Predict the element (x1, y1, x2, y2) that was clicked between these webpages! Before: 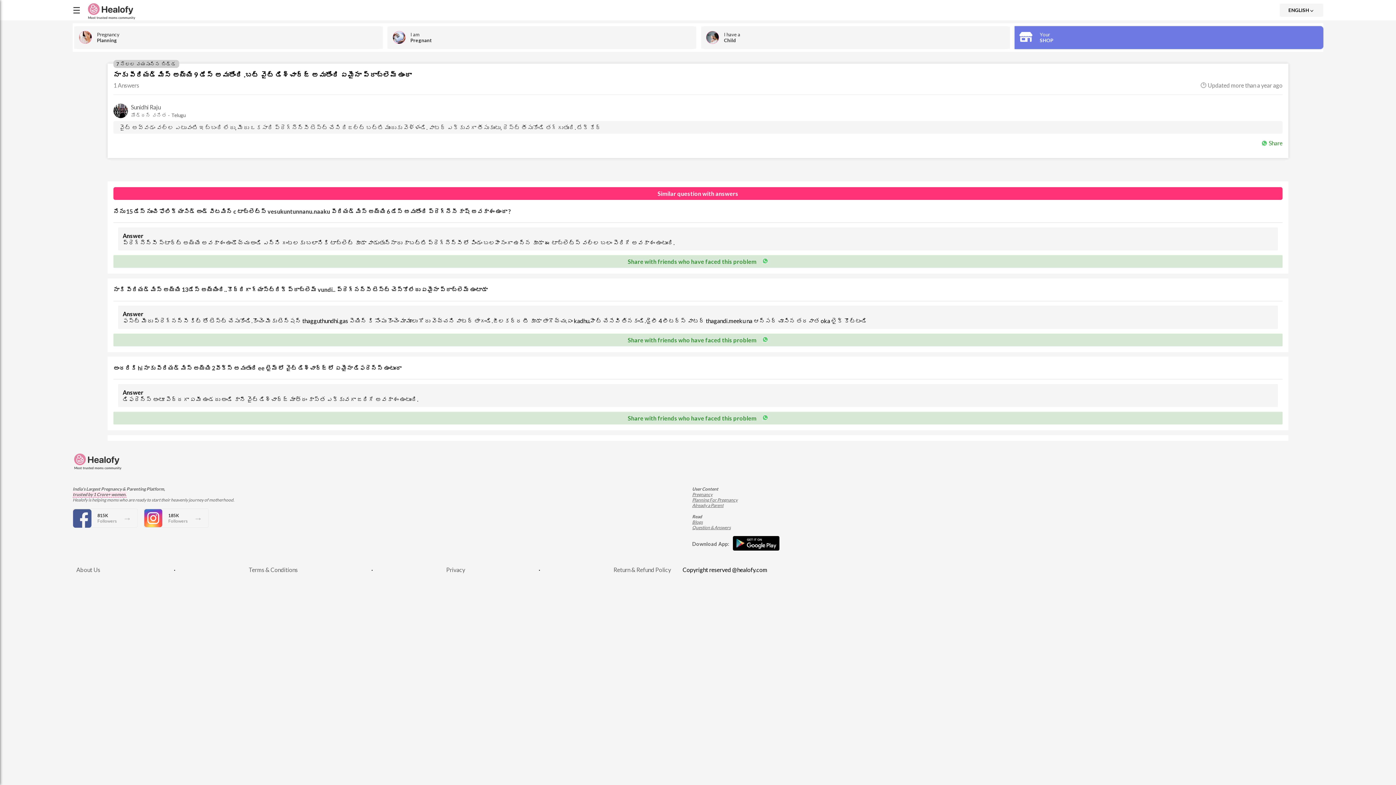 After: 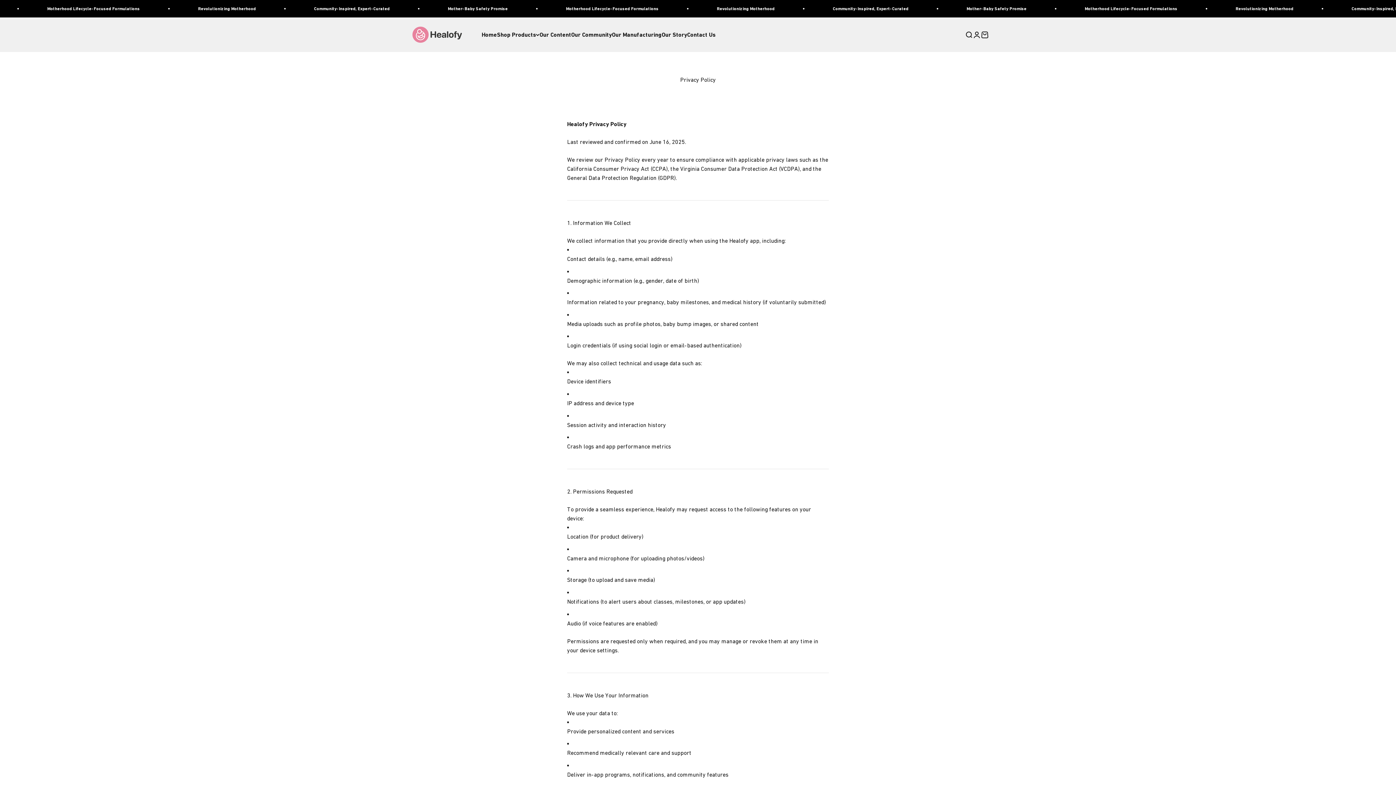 Action: label: Privacy bbox: (446, 566, 465, 573)